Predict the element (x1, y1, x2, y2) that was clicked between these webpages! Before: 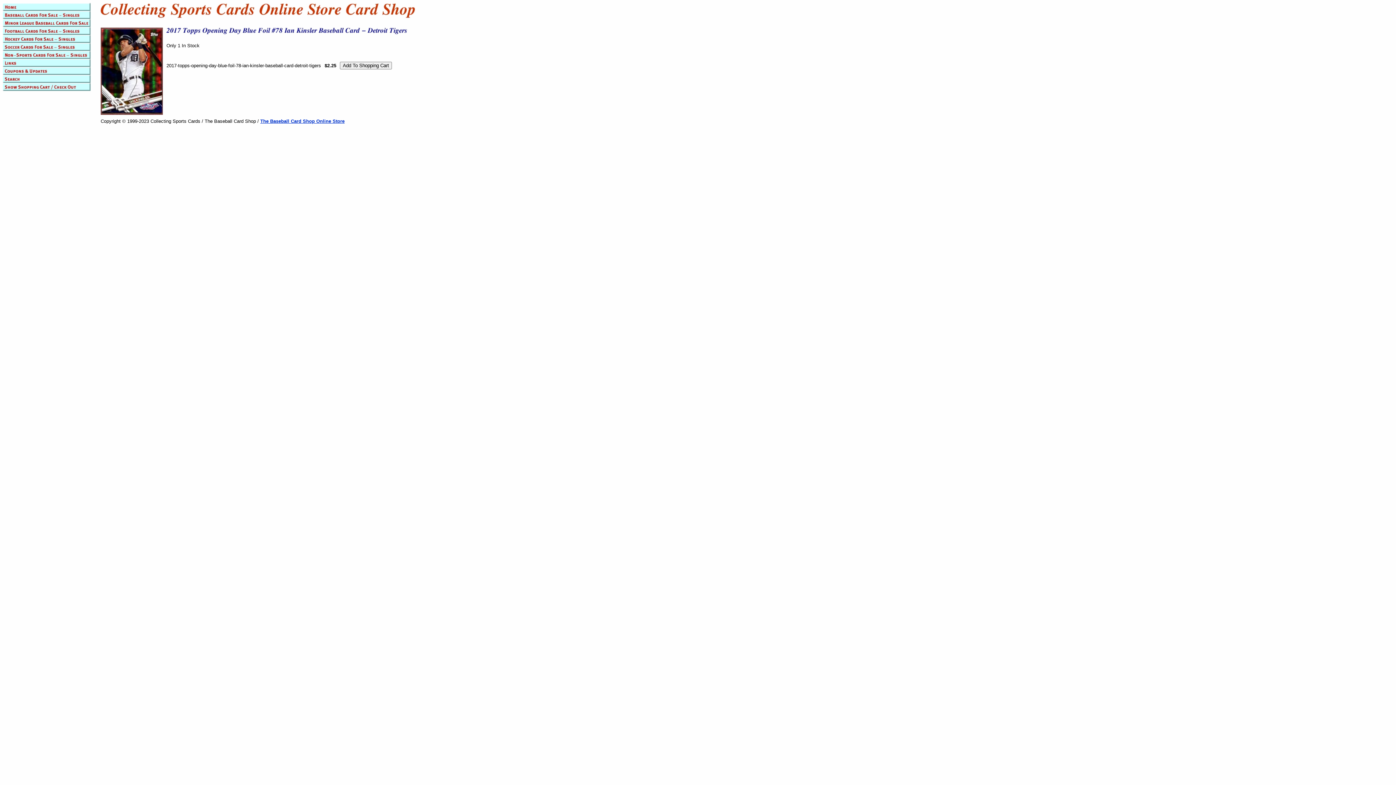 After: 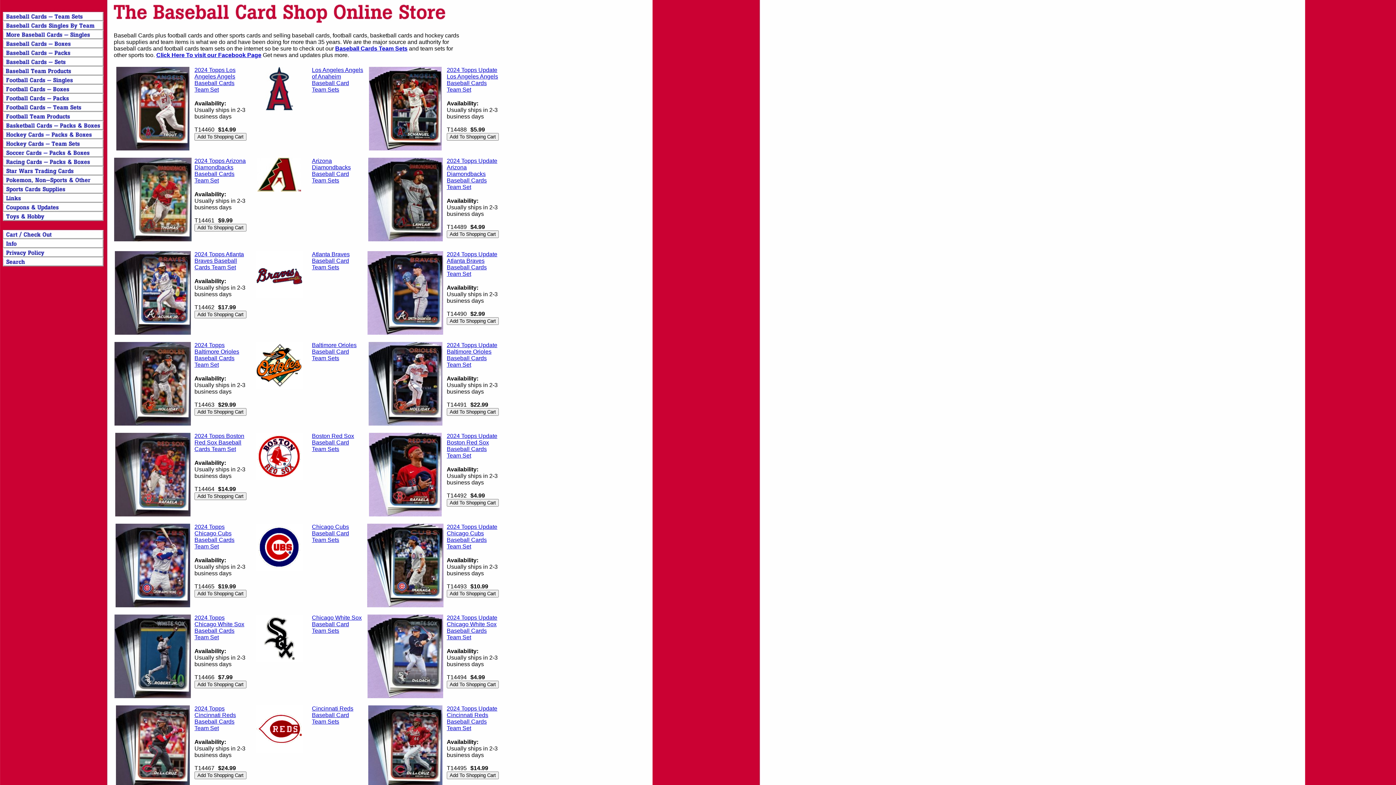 Action: label: The Baseball Card Shop Online Store bbox: (260, 118, 344, 124)